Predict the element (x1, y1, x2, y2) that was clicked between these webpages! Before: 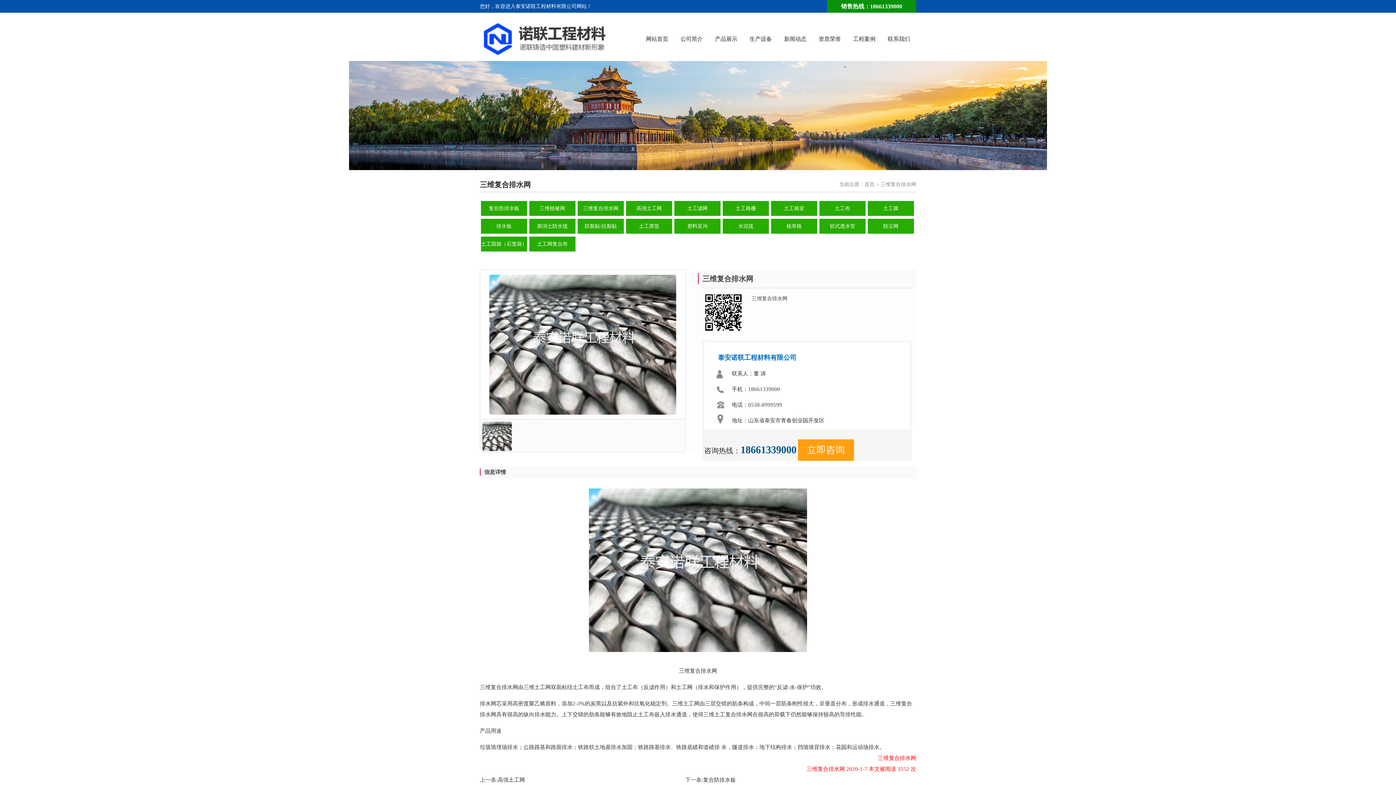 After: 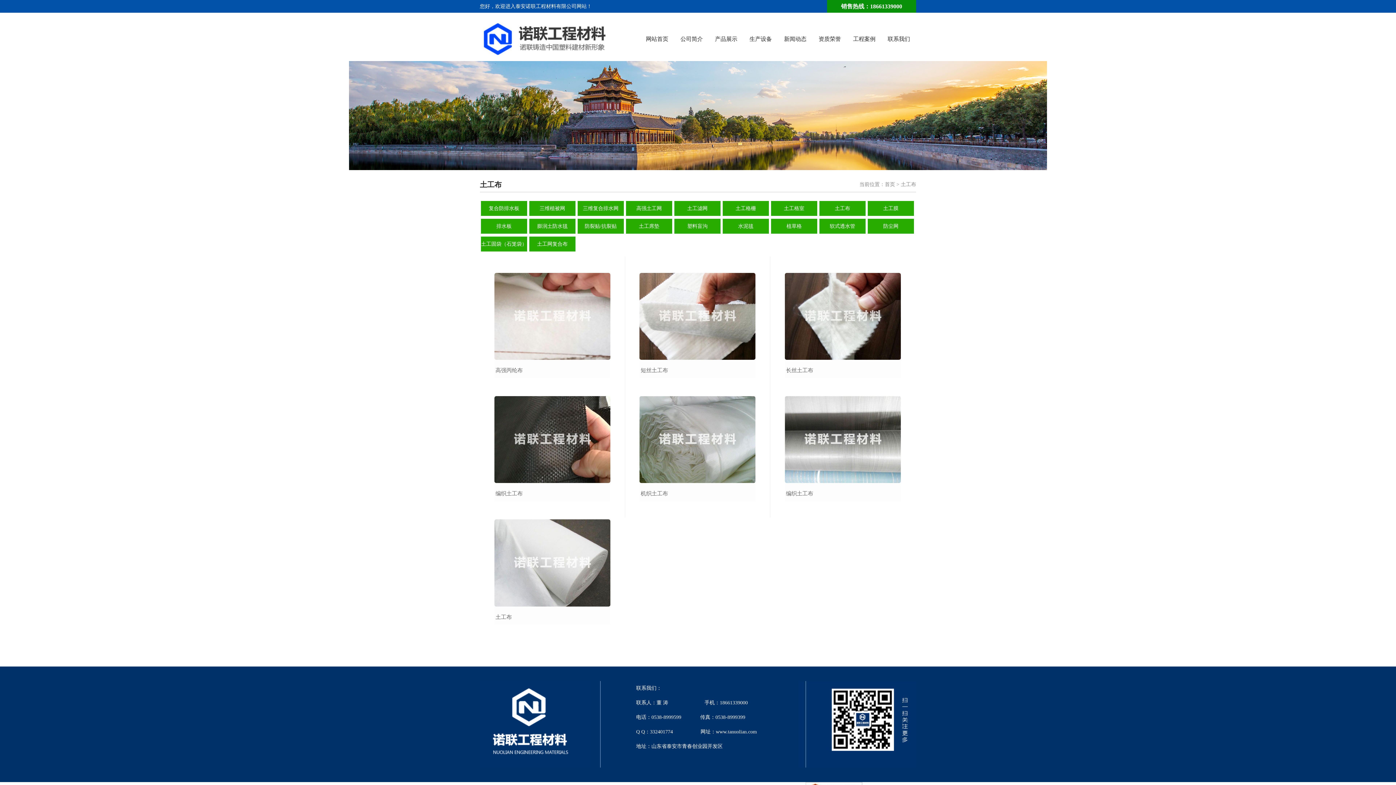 Action: bbox: (819, 201, 865, 216) label: 土工布